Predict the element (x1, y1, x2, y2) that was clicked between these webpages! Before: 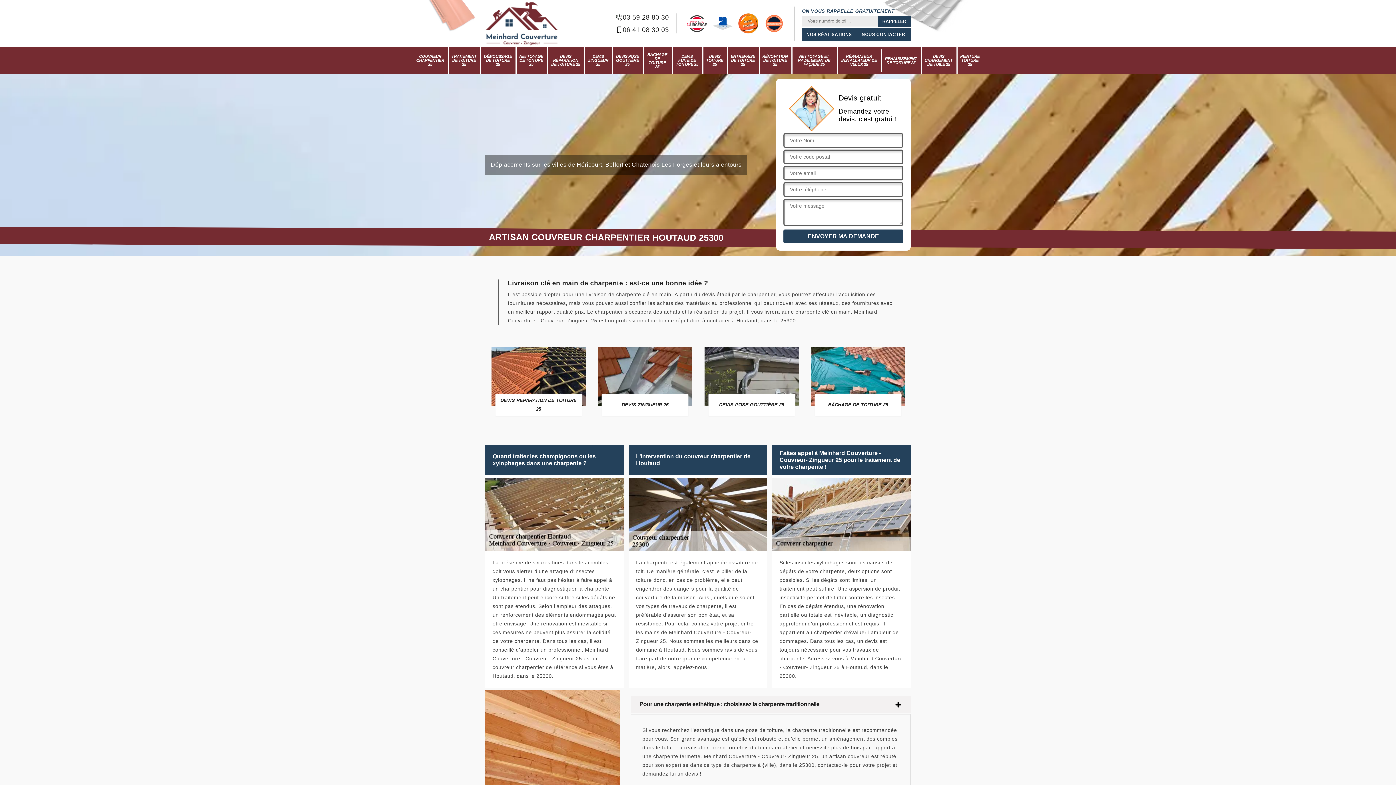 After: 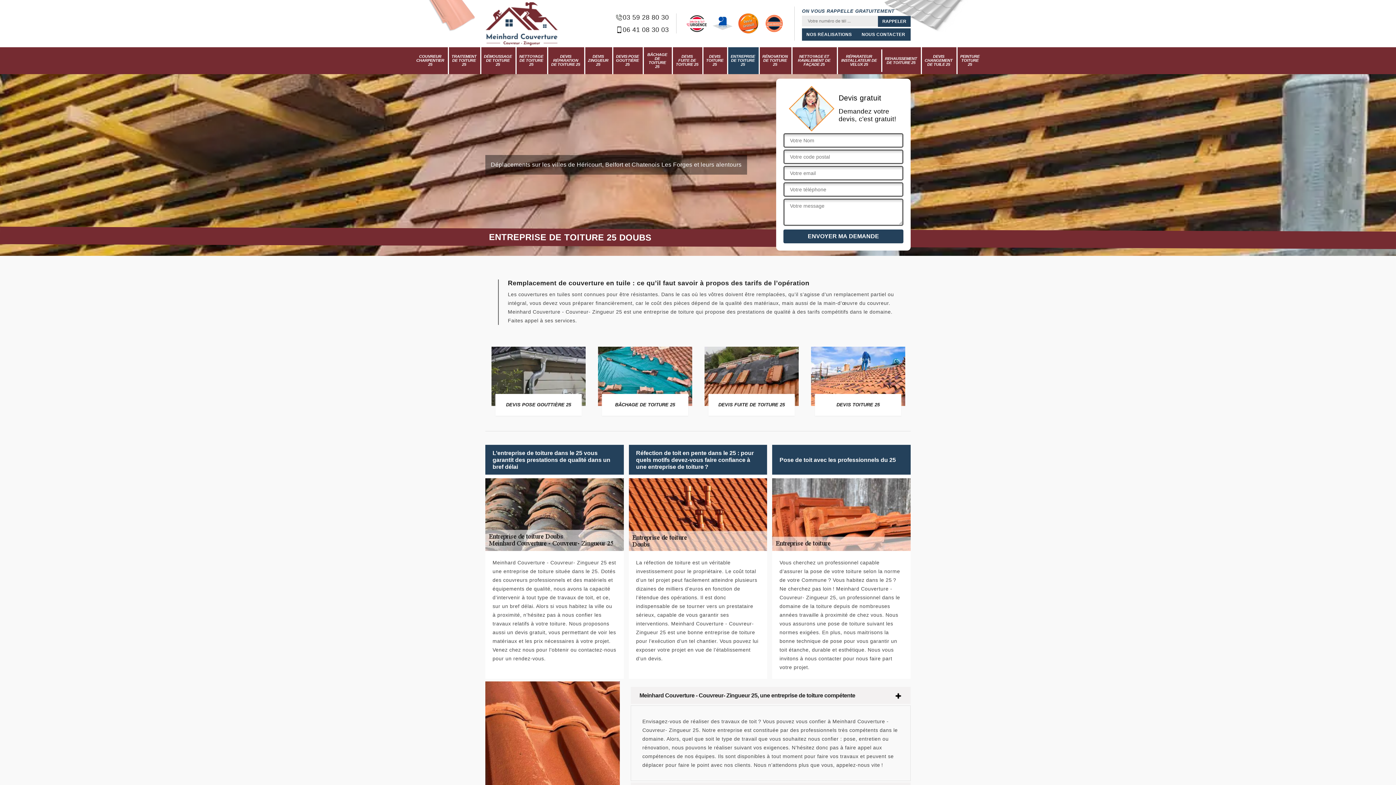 Action: label: ENTREPRISE DE TOITURE 25 bbox: (729, 49, 757, 72)